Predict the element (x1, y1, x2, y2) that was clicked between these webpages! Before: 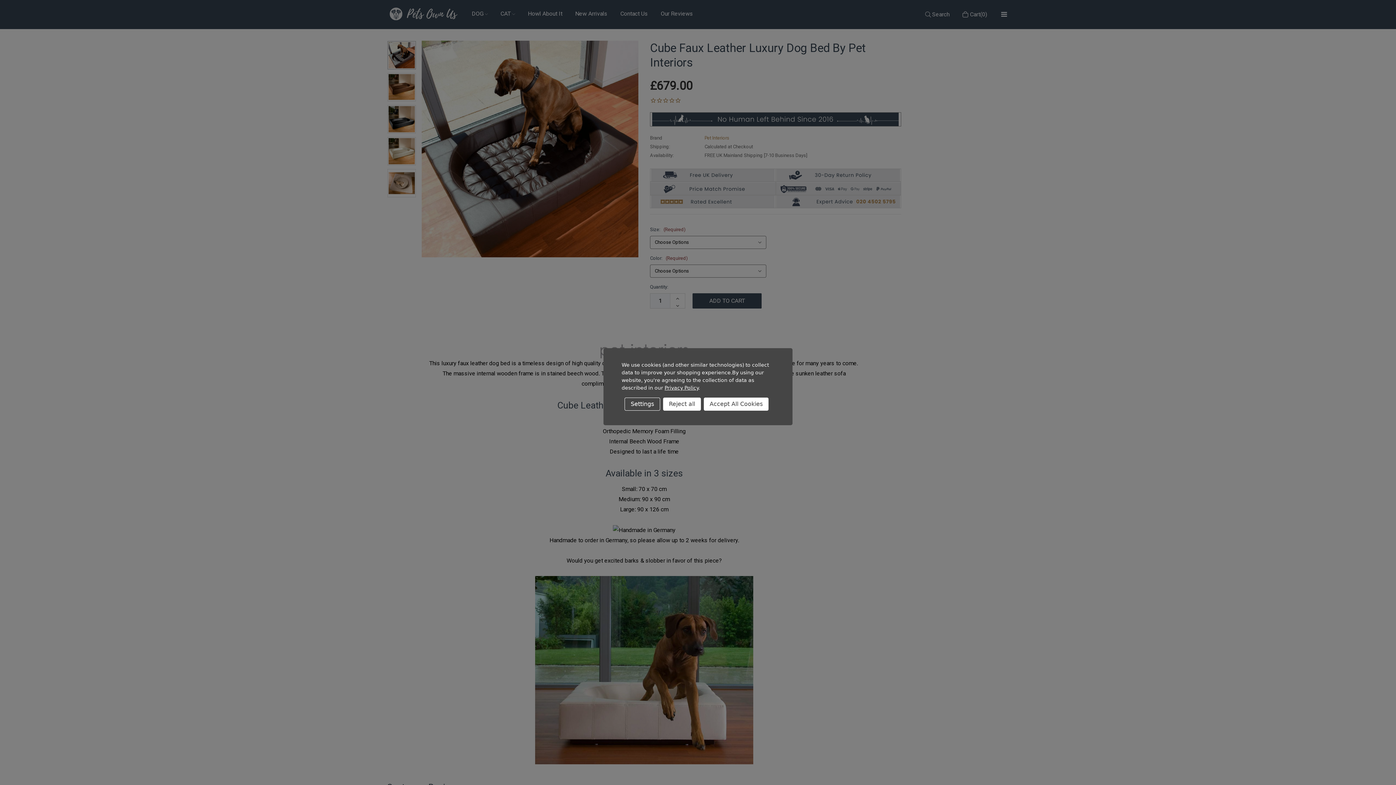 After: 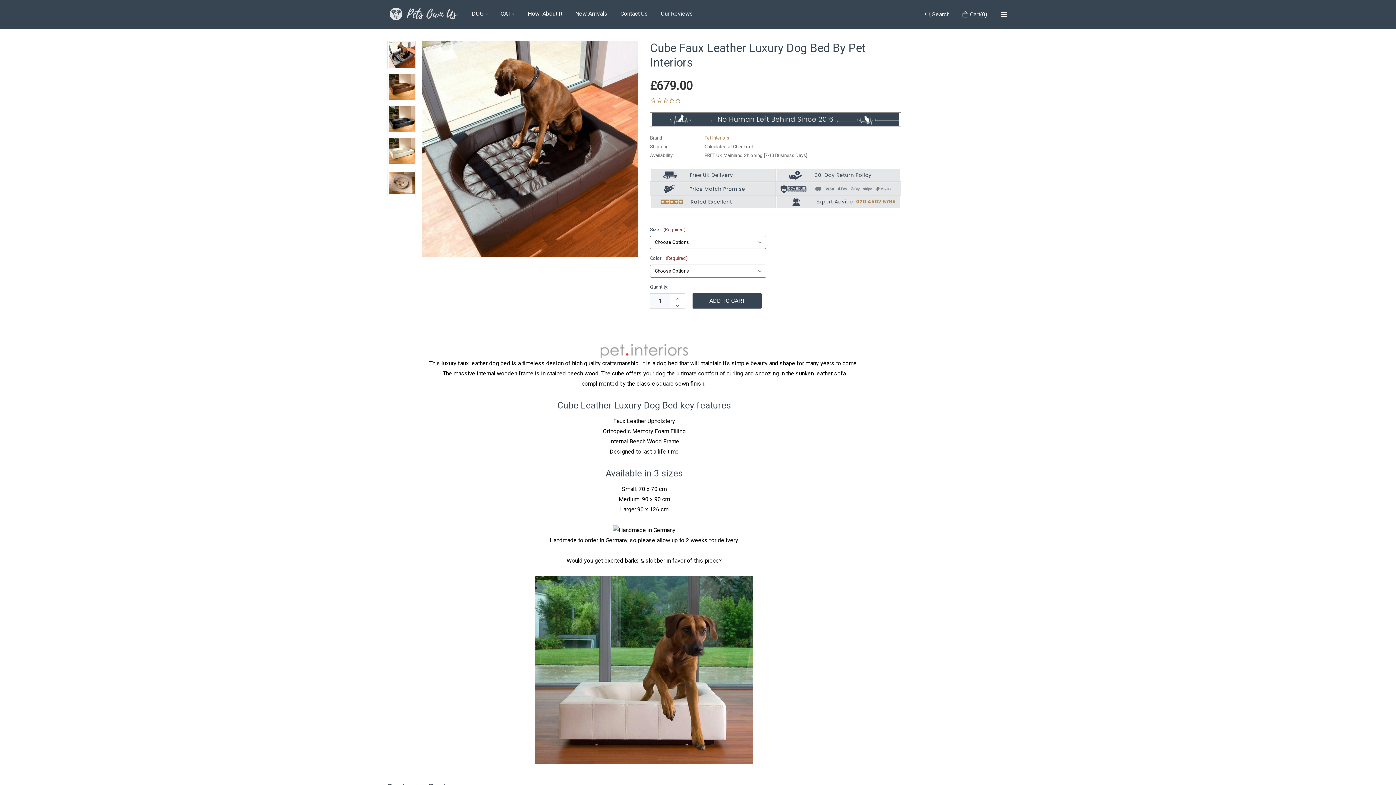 Action: bbox: (704, 397, 768, 410) label: Accept All Cookies